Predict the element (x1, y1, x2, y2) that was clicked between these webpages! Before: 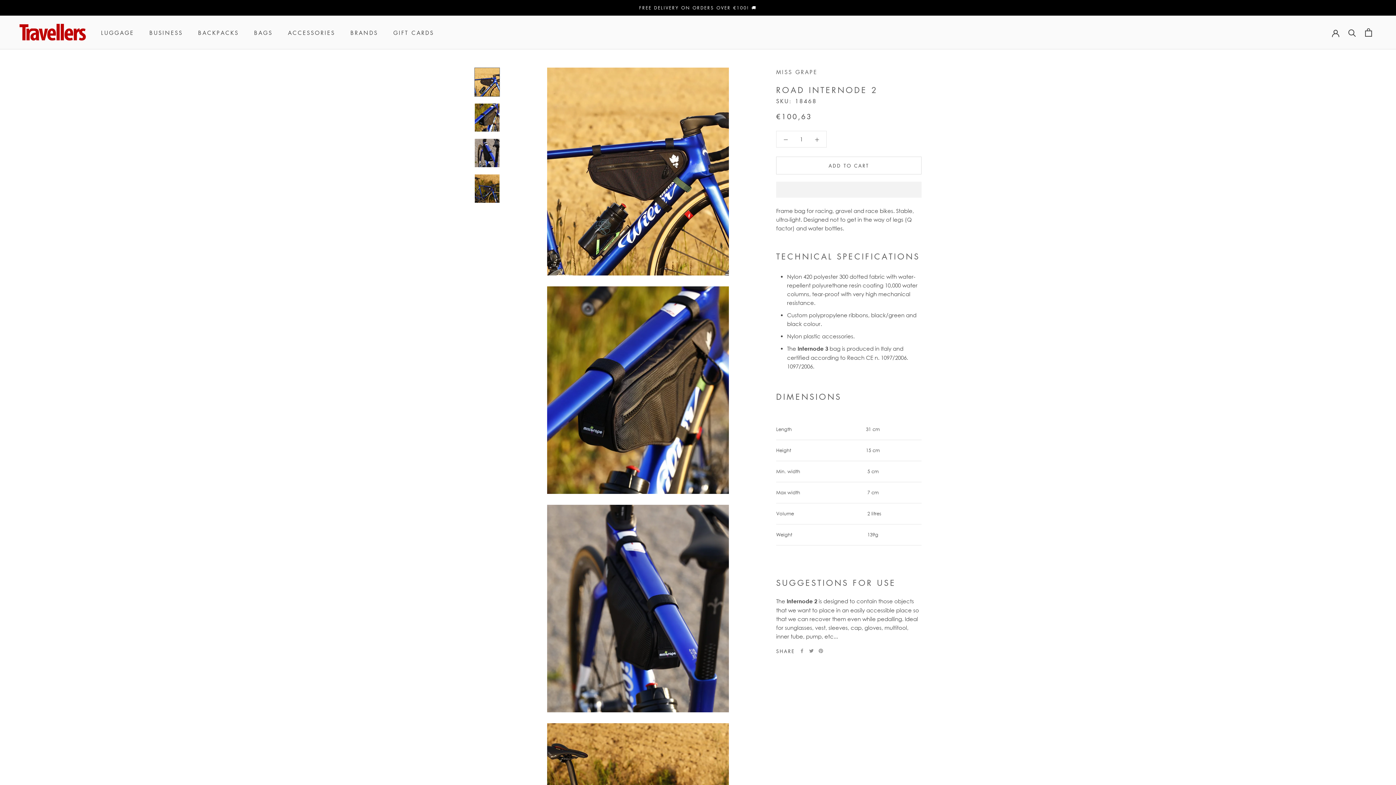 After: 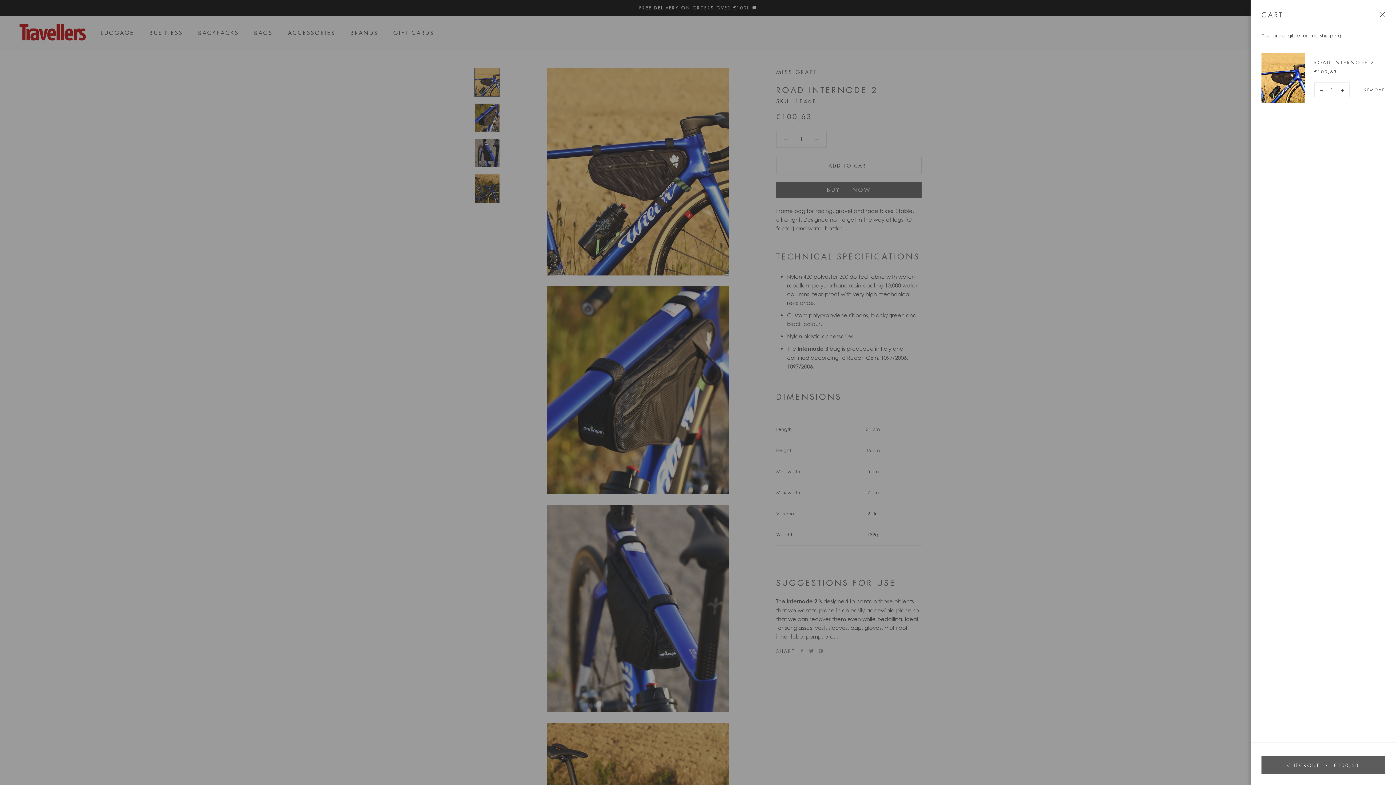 Action: label: ADD TO CART bbox: (776, 156, 921, 174)